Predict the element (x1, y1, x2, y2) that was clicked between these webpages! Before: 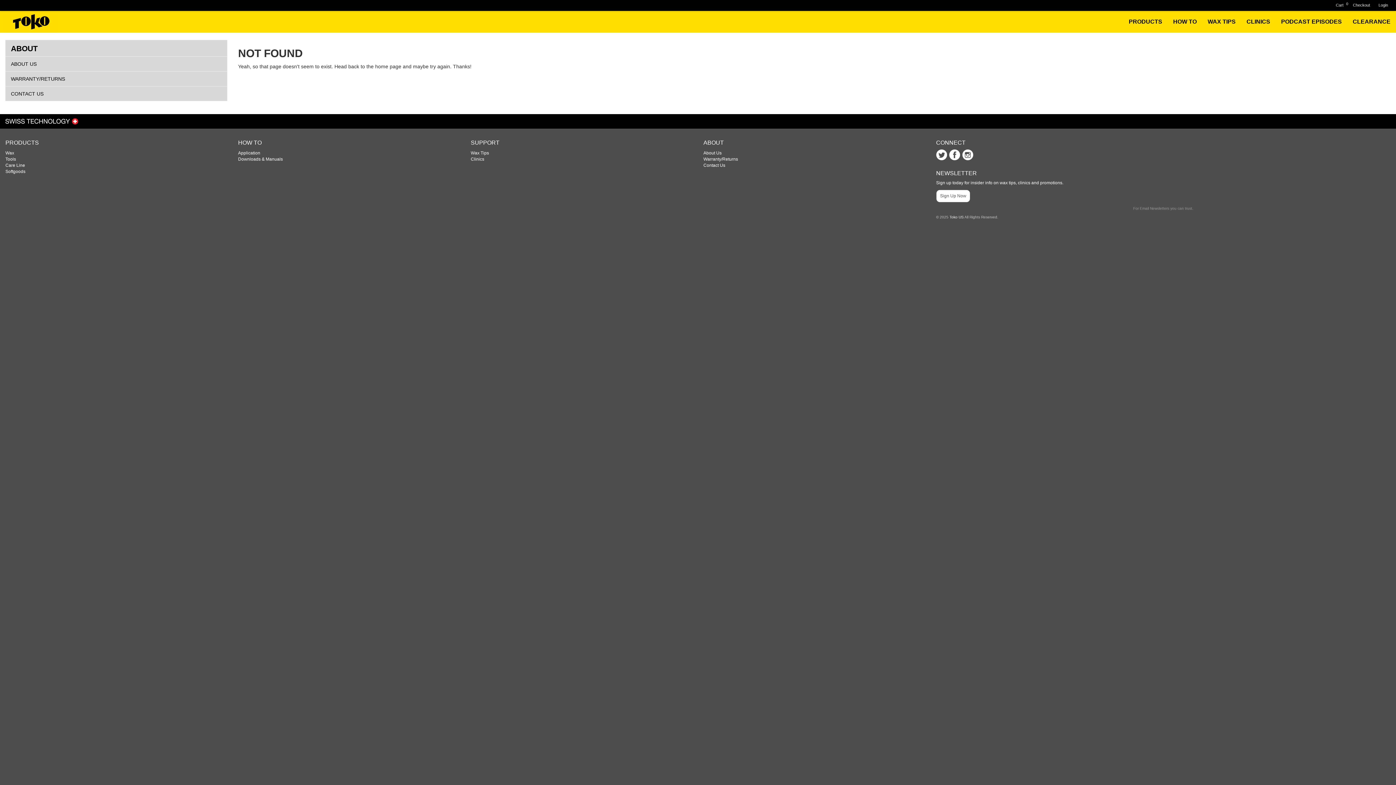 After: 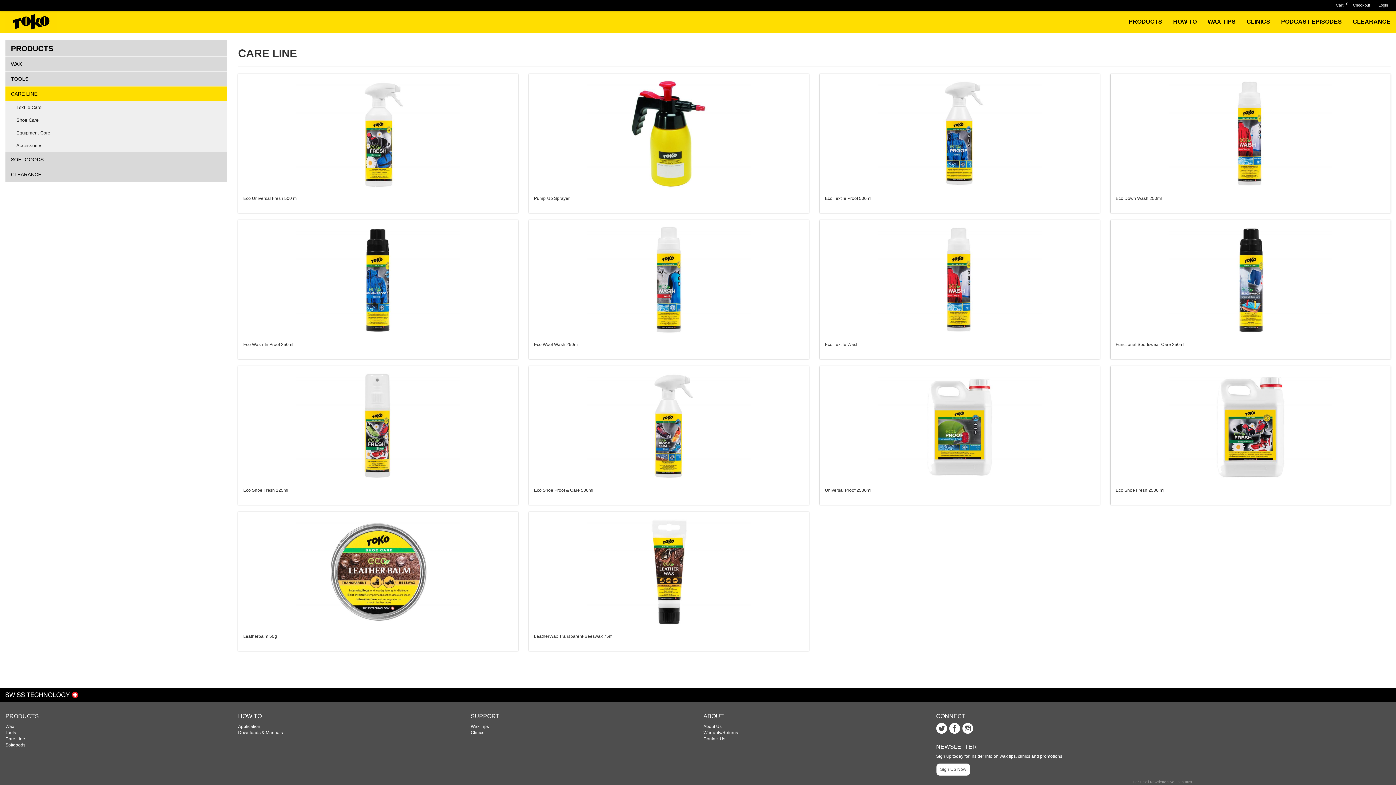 Action: bbox: (5, 162, 25, 168) label: Care Line